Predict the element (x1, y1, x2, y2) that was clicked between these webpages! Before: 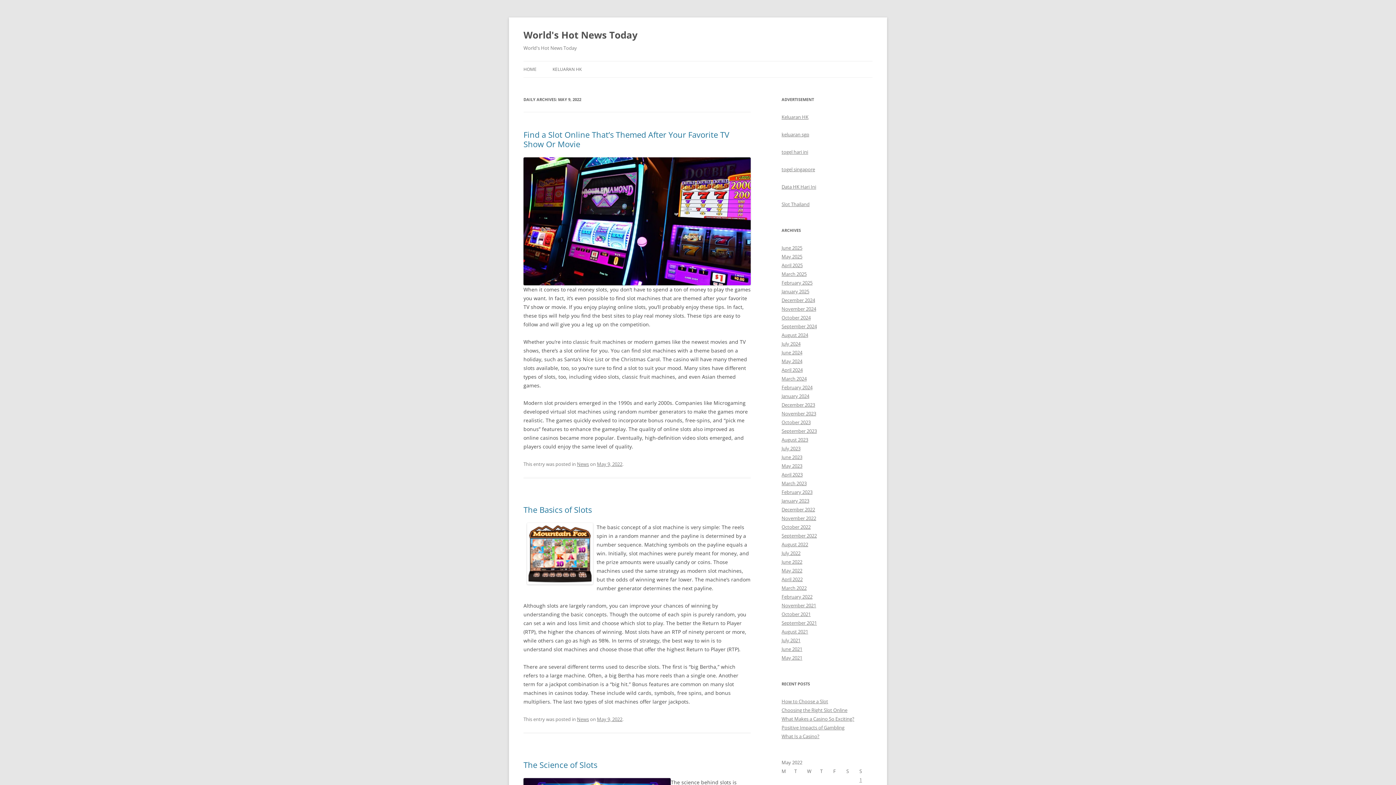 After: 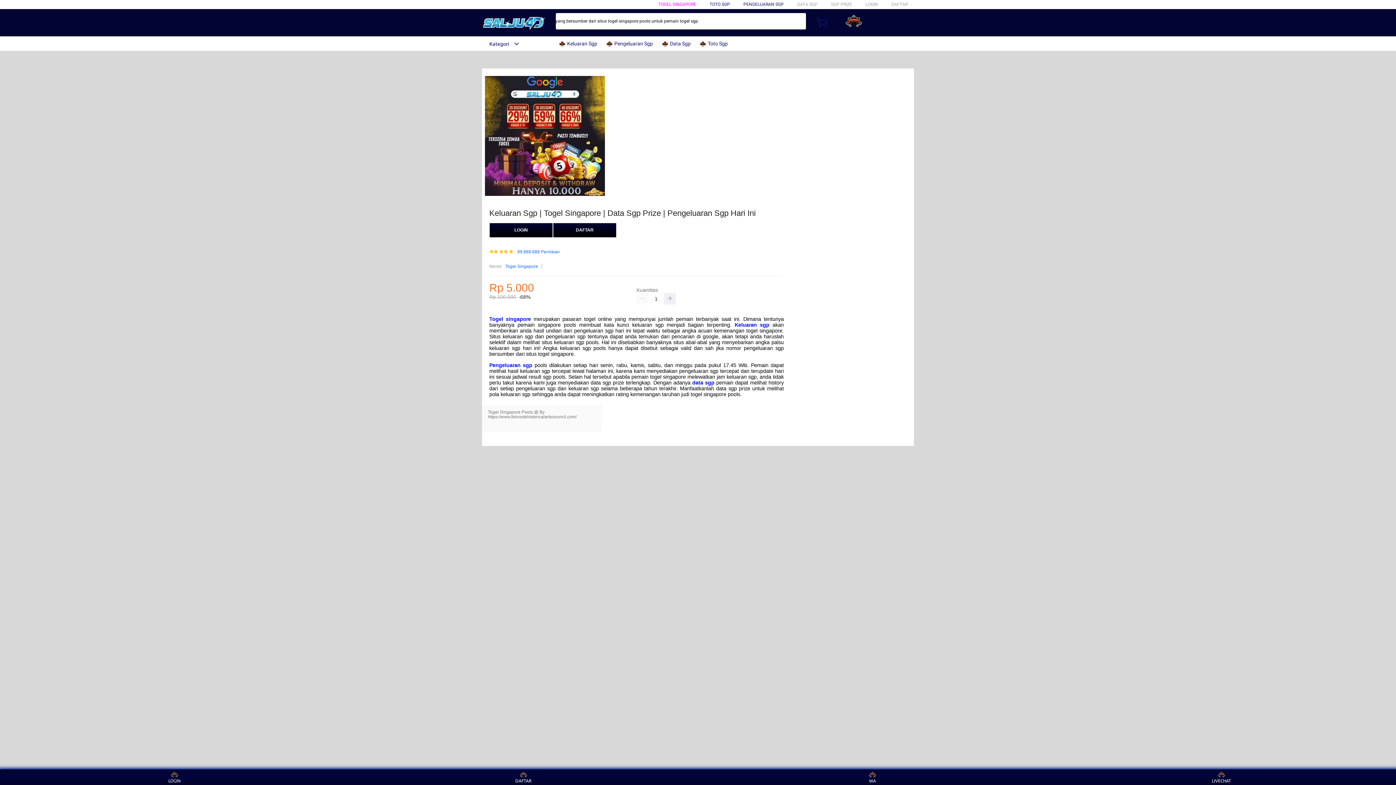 Action: label: keluaran sgp bbox: (781, 131, 809, 137)